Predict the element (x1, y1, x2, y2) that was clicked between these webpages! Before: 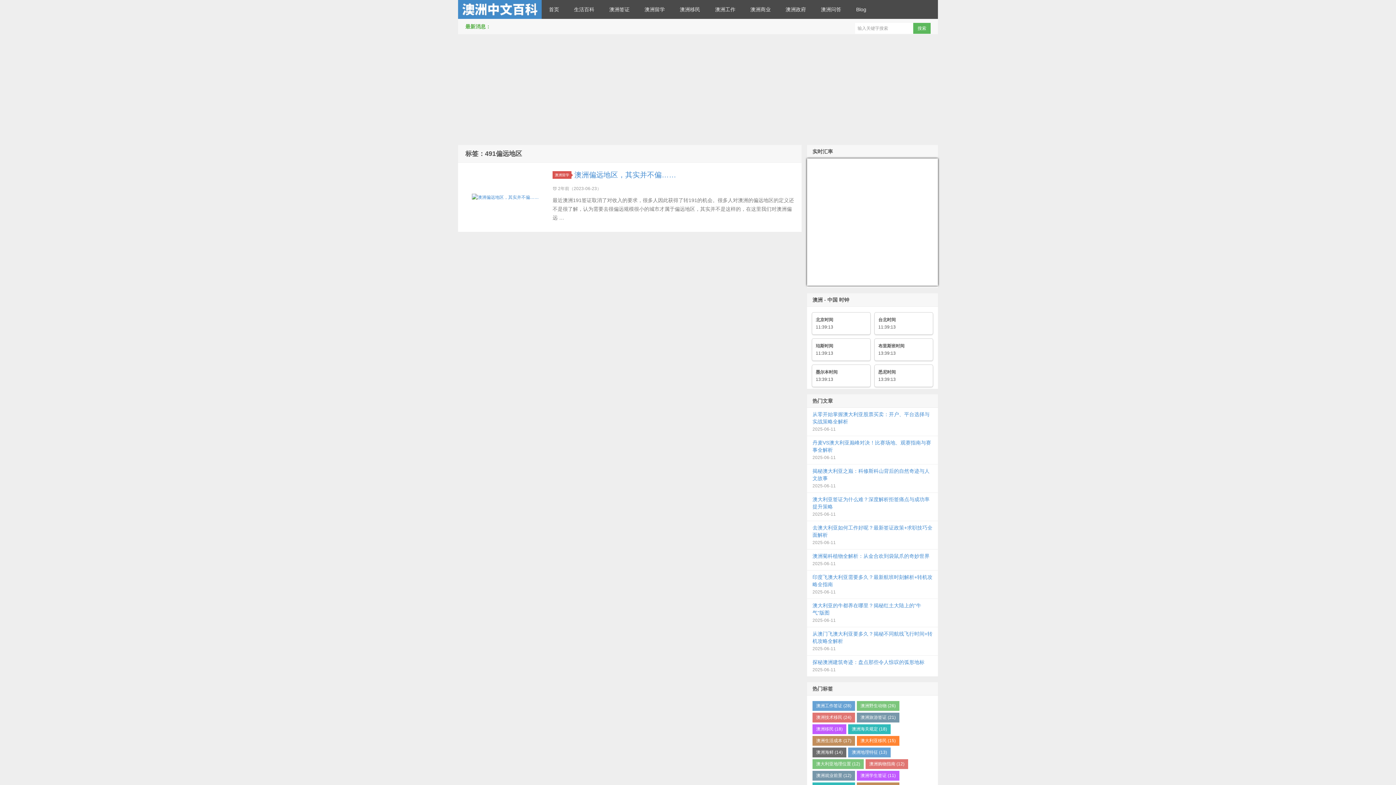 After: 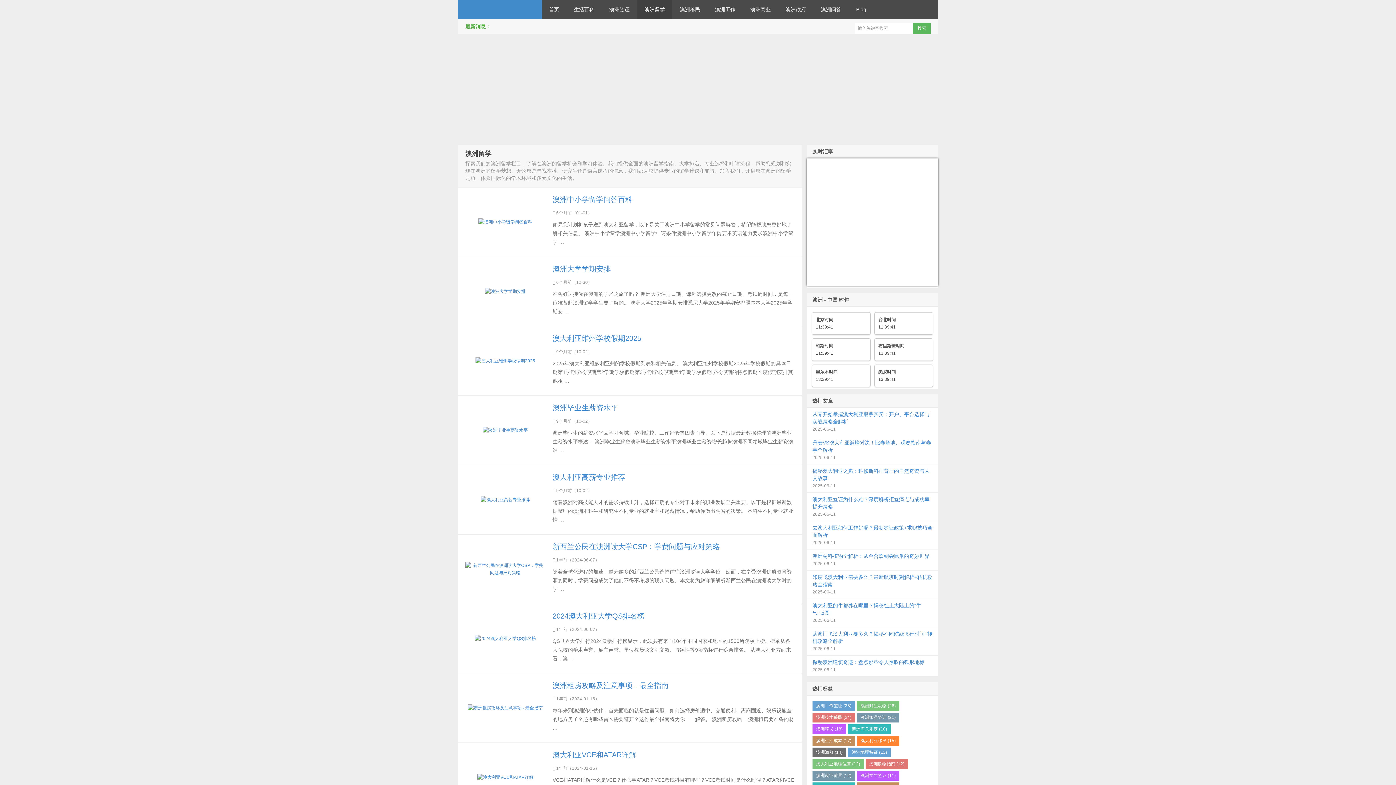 Action: bbox: (637, 0, 672, 18) label: 澳洲留学